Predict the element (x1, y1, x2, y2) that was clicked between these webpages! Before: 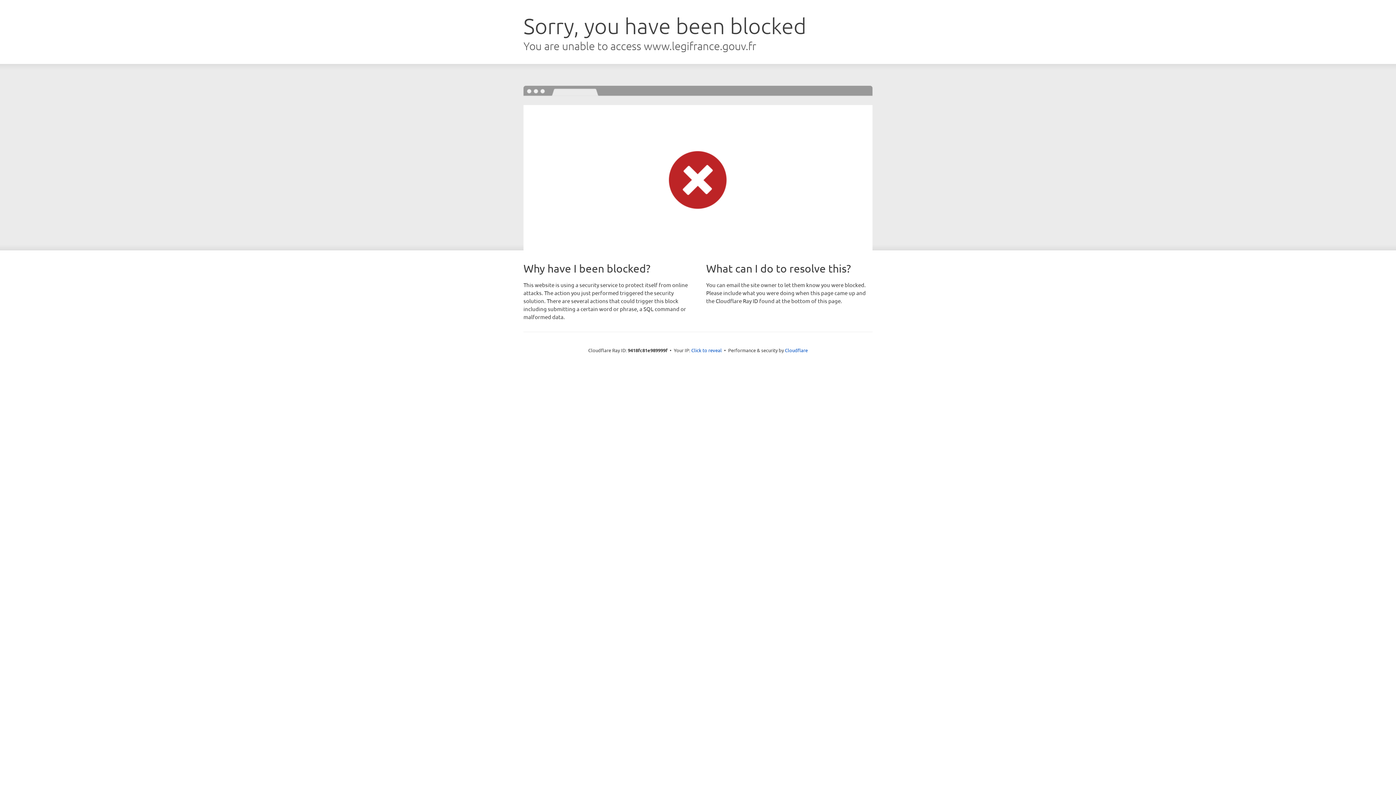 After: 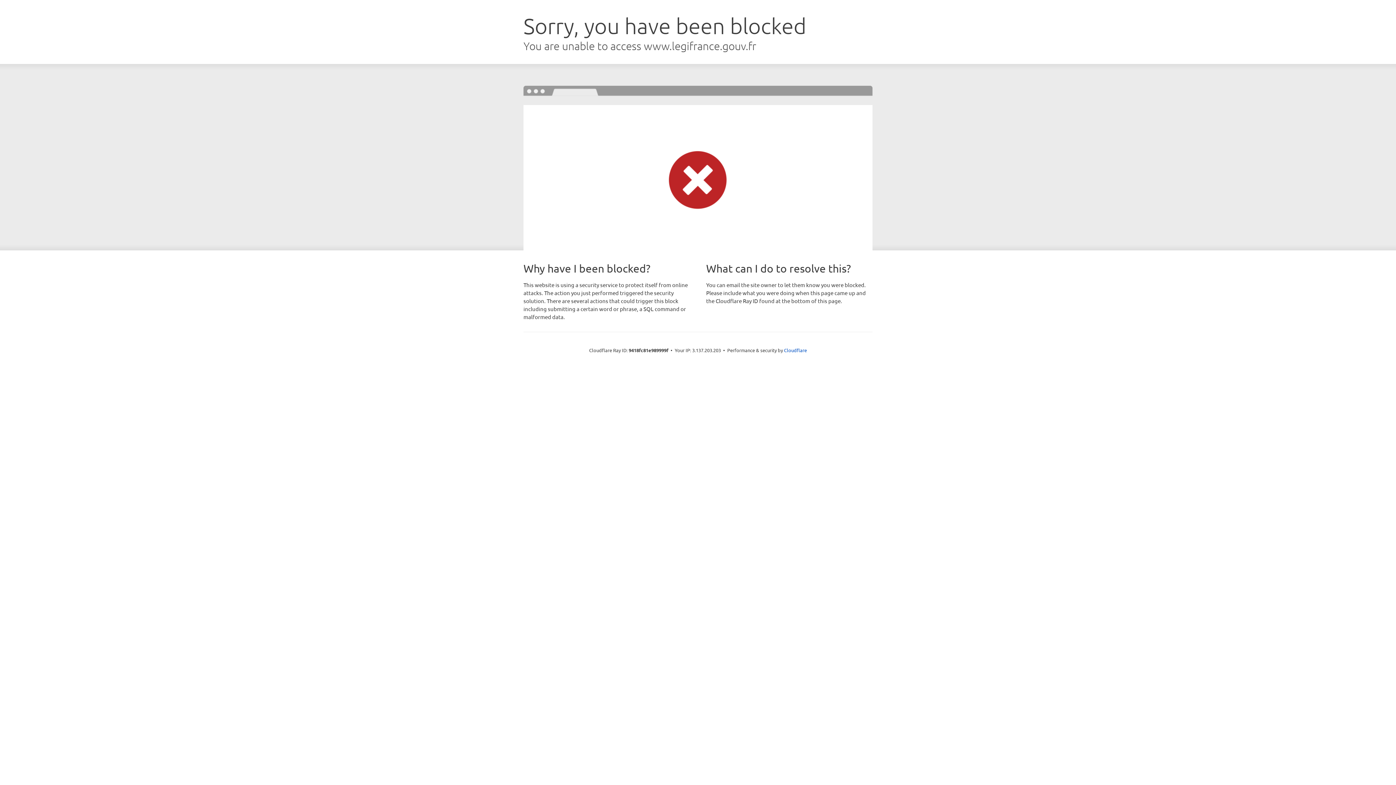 Action: bbox: (691, 346, 722, 353) label: Click to reveal